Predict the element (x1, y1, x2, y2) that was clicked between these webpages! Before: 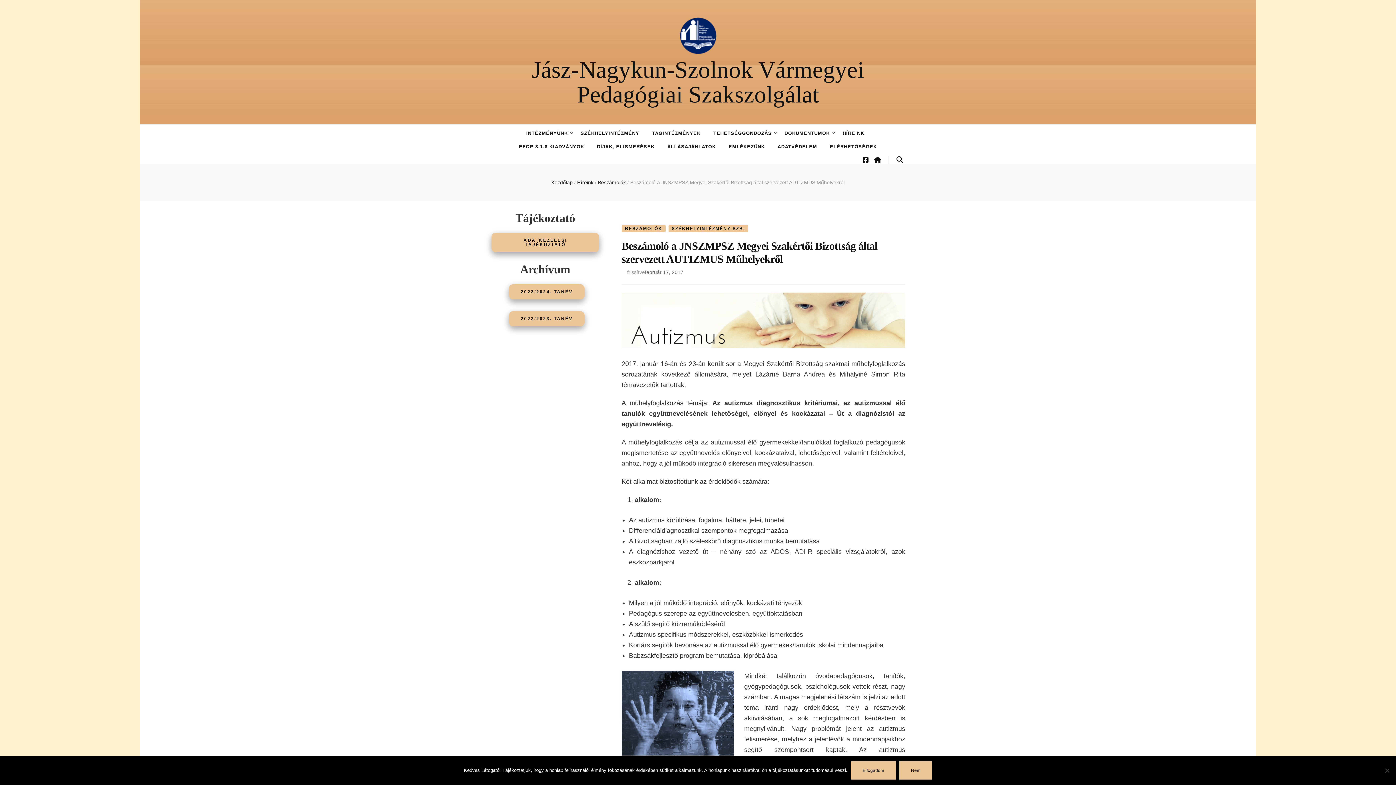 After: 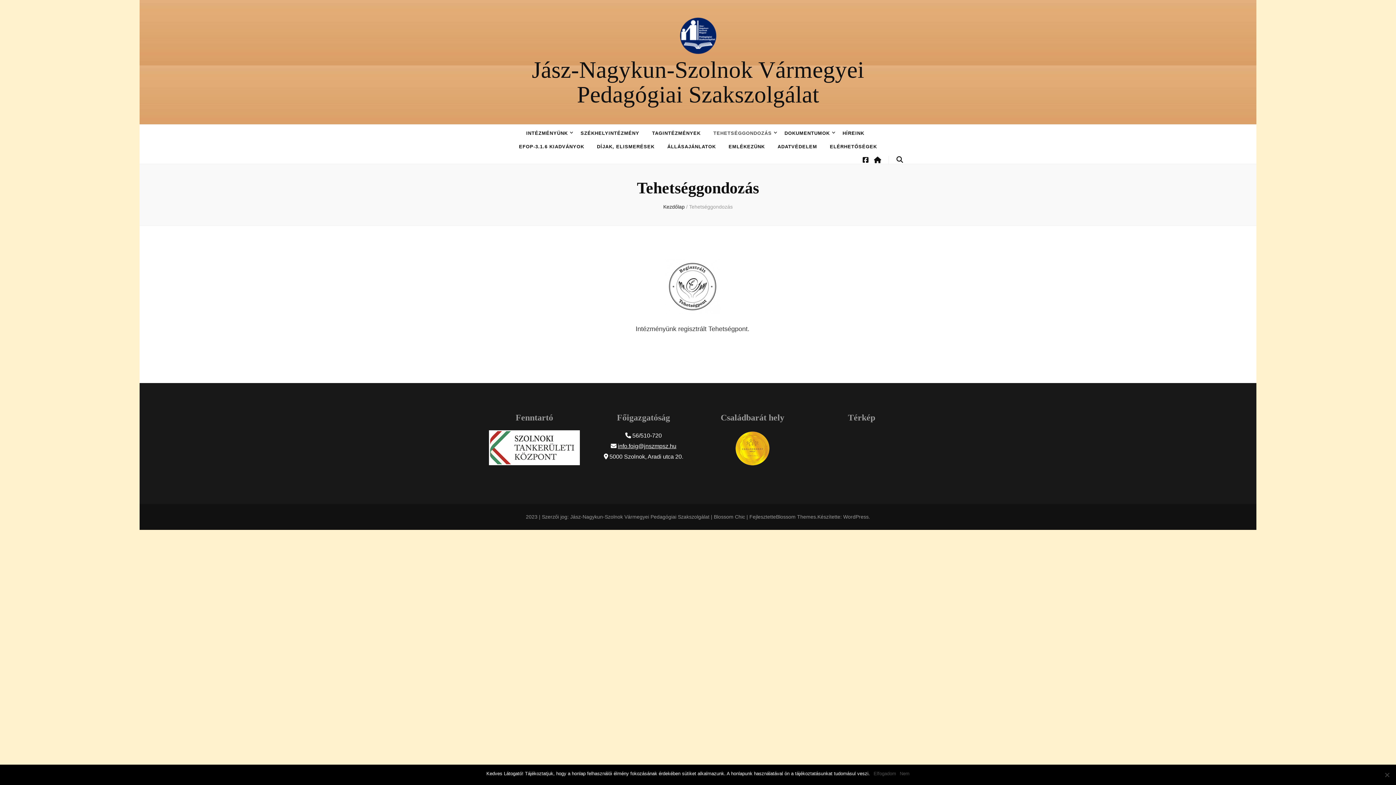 Action: label: TEHETSÉGGONDOZÁS bbox: (713, 128, 772, 138)